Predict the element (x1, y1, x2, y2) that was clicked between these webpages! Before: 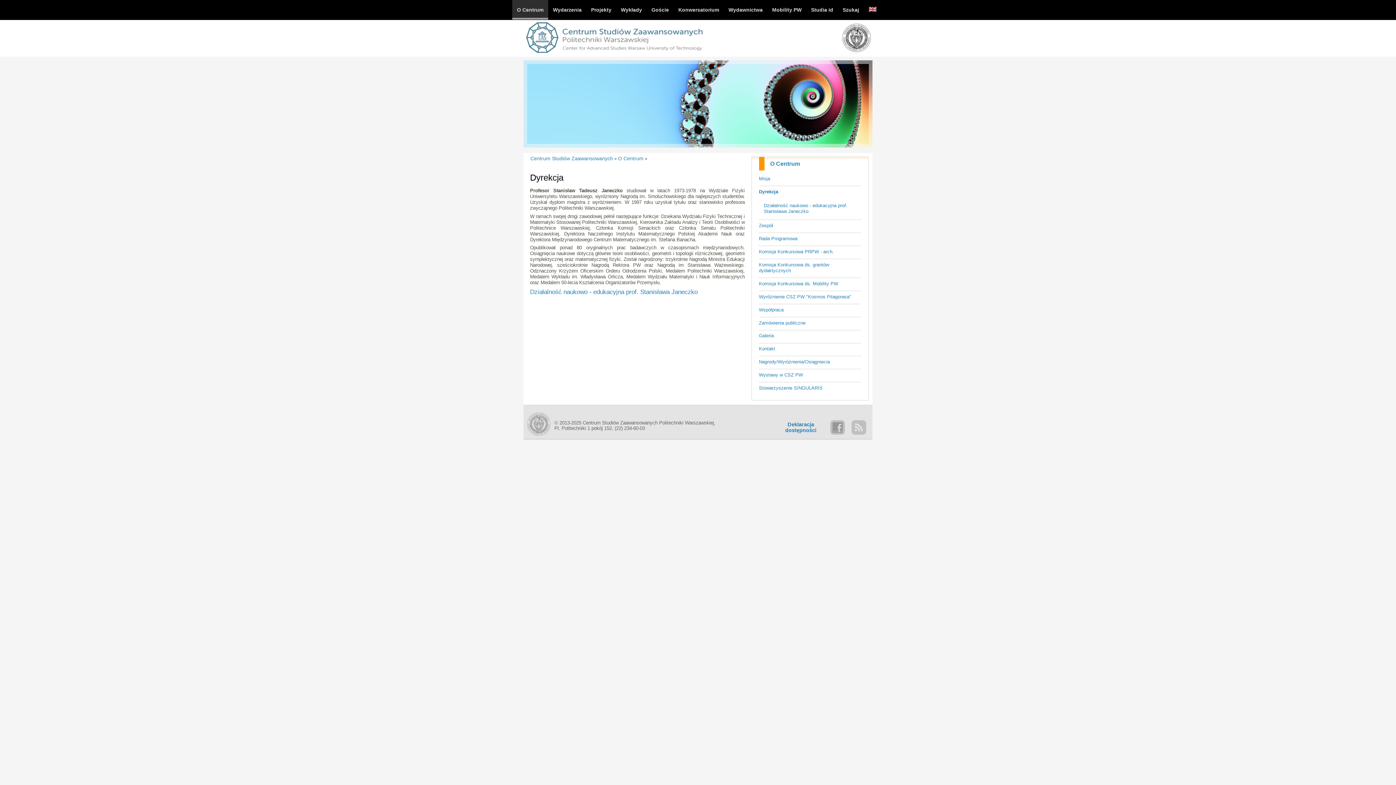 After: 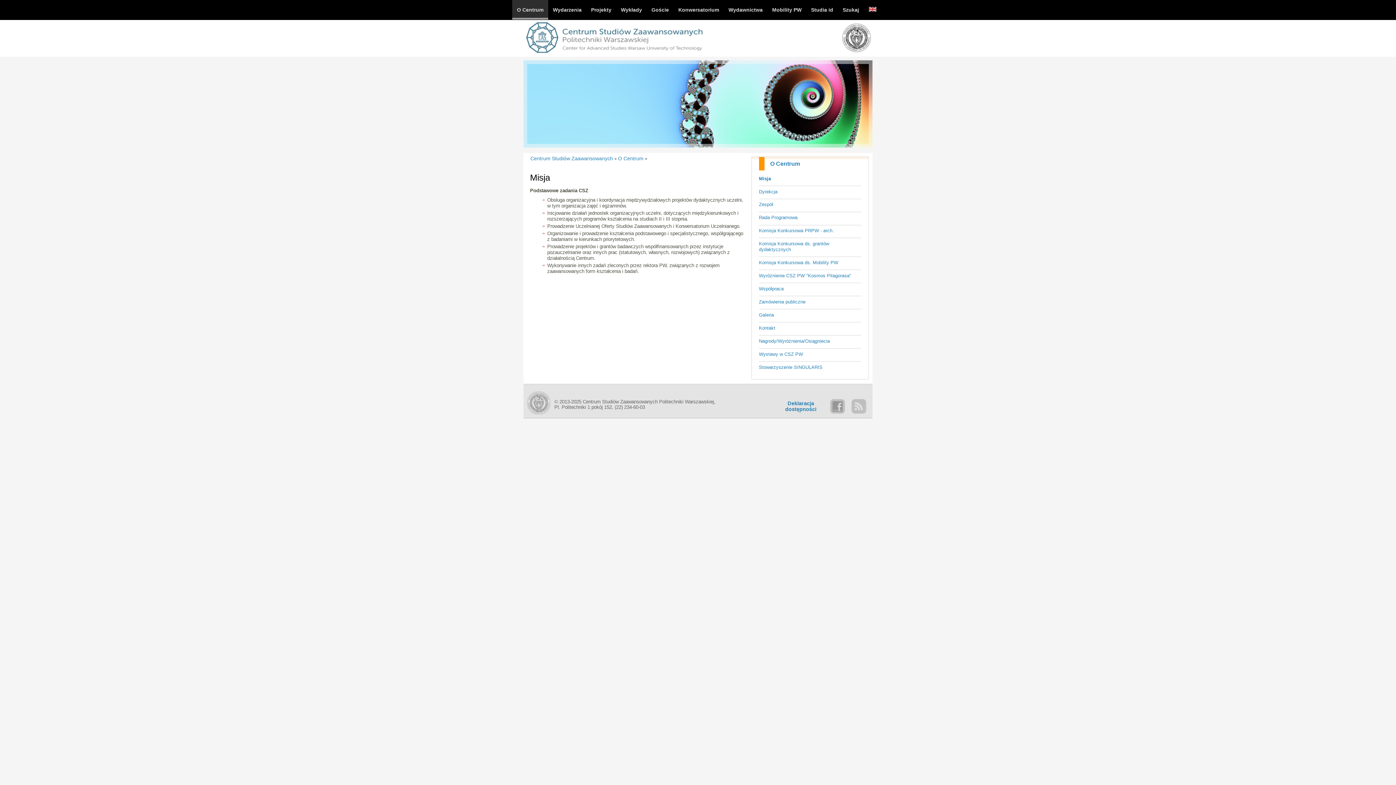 Action: bbox: (759, 173, 861, 184) label: Misja